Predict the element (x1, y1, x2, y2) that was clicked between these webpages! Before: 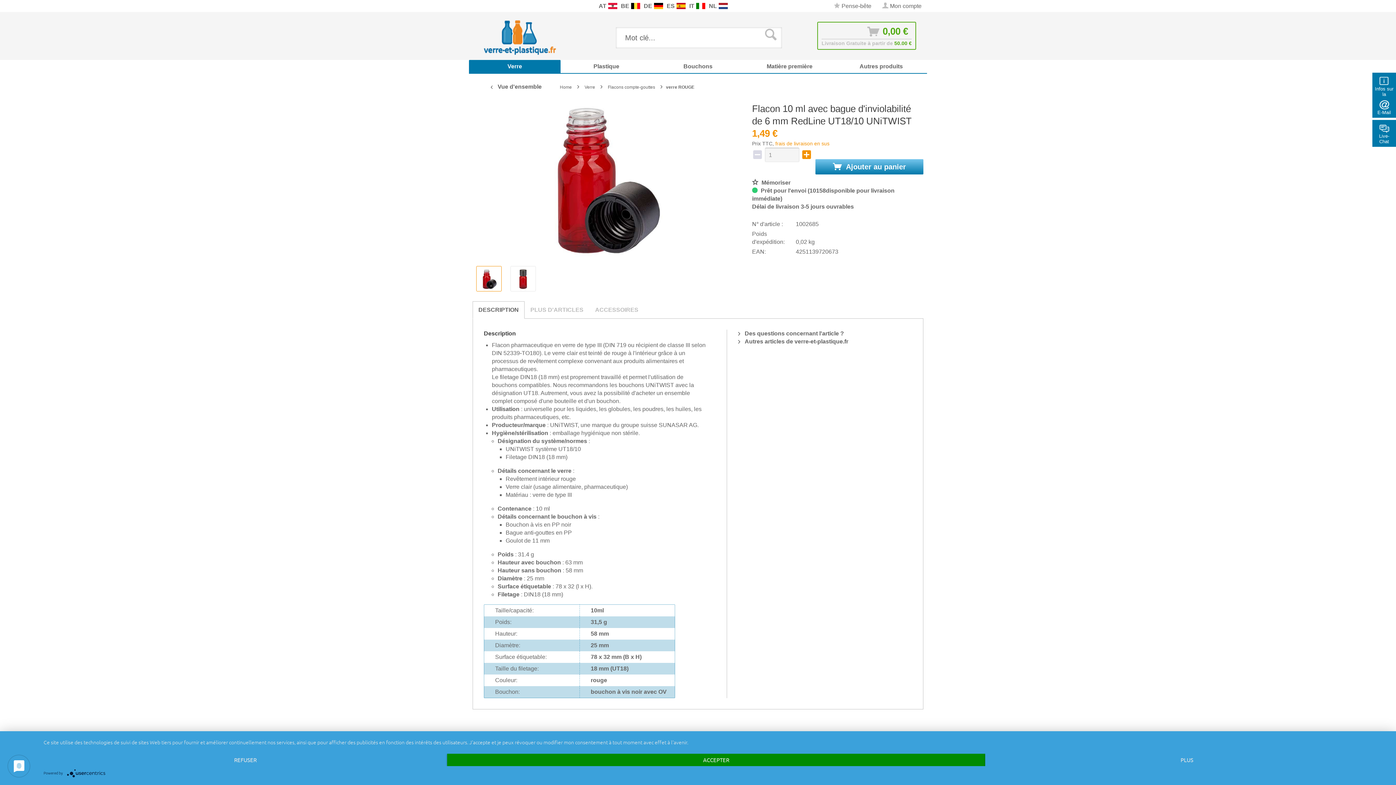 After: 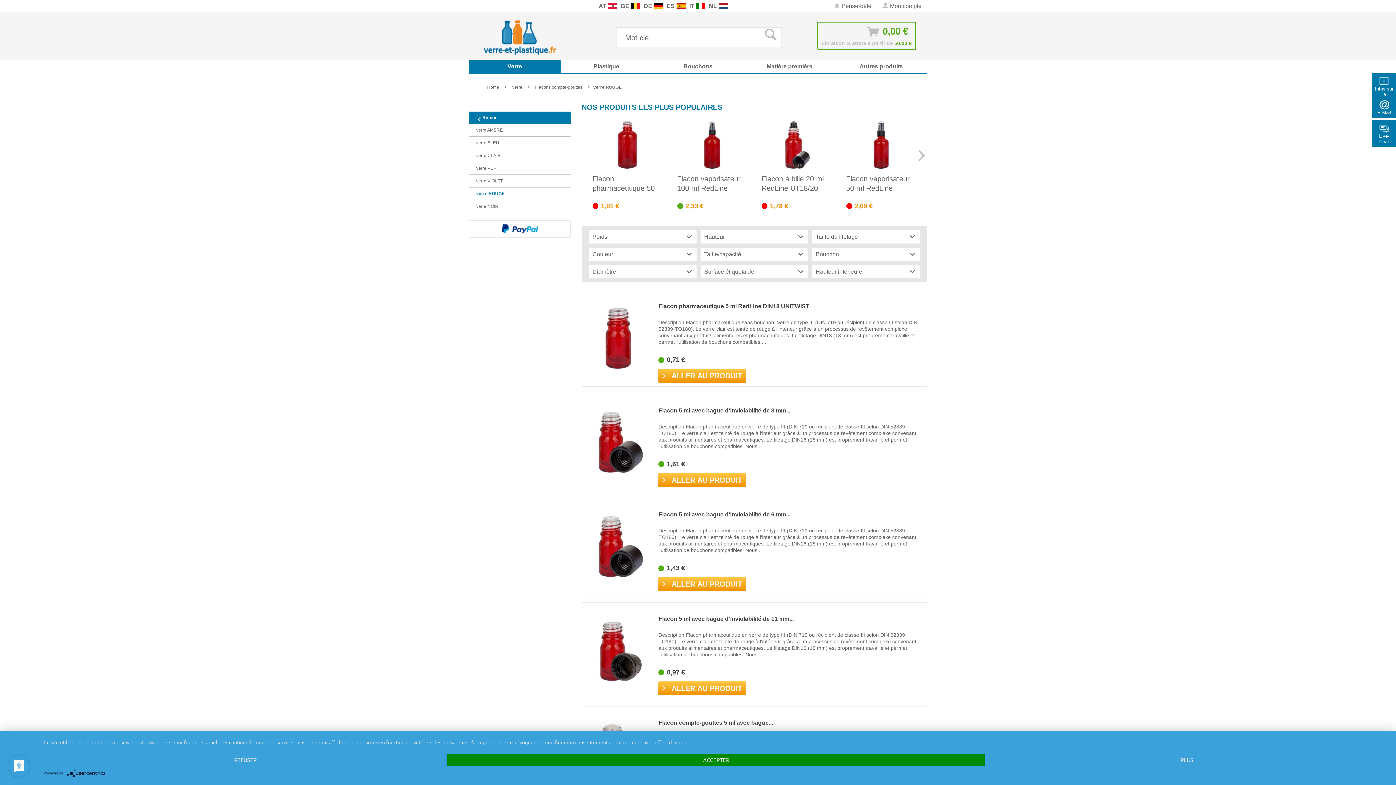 Action: label: verre ROUGE bbox: (664, 79, 696, 95)